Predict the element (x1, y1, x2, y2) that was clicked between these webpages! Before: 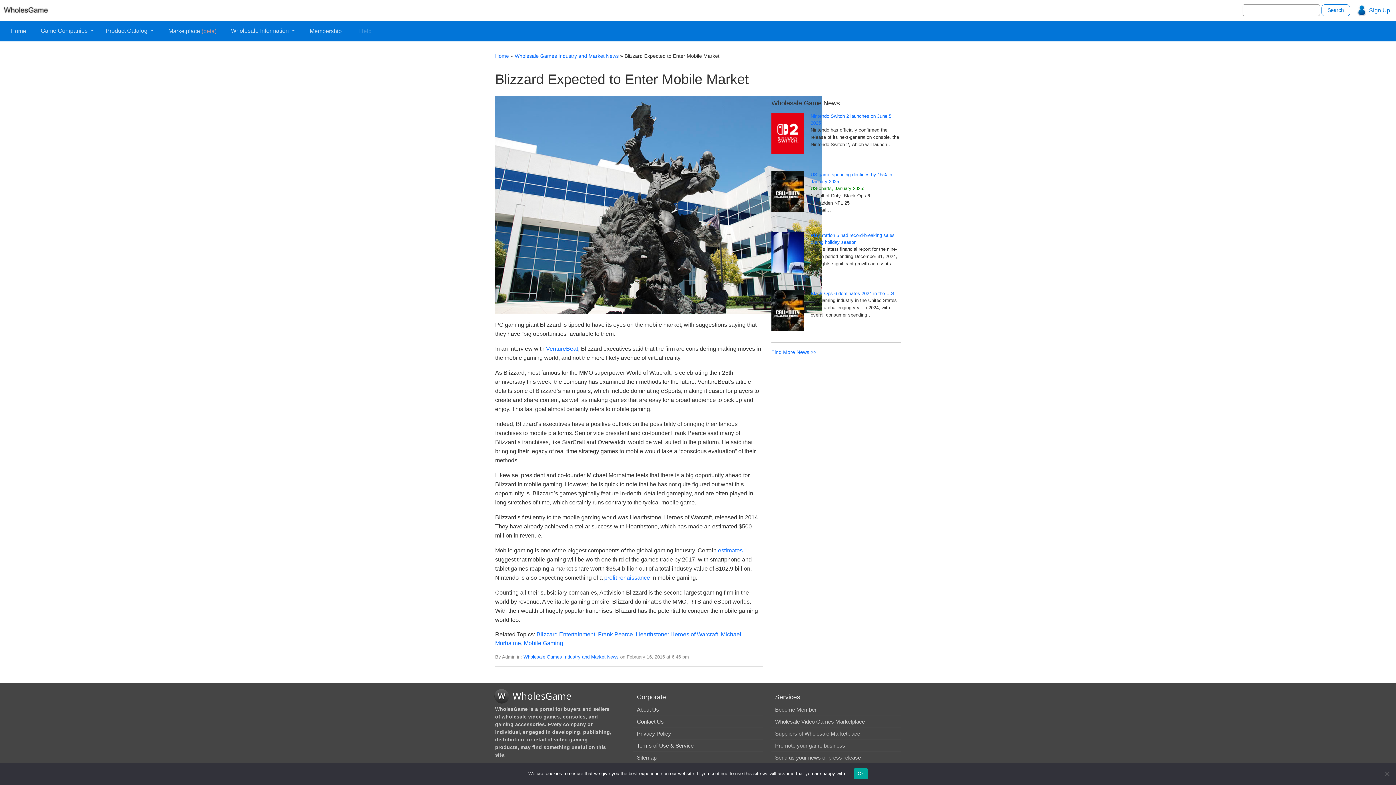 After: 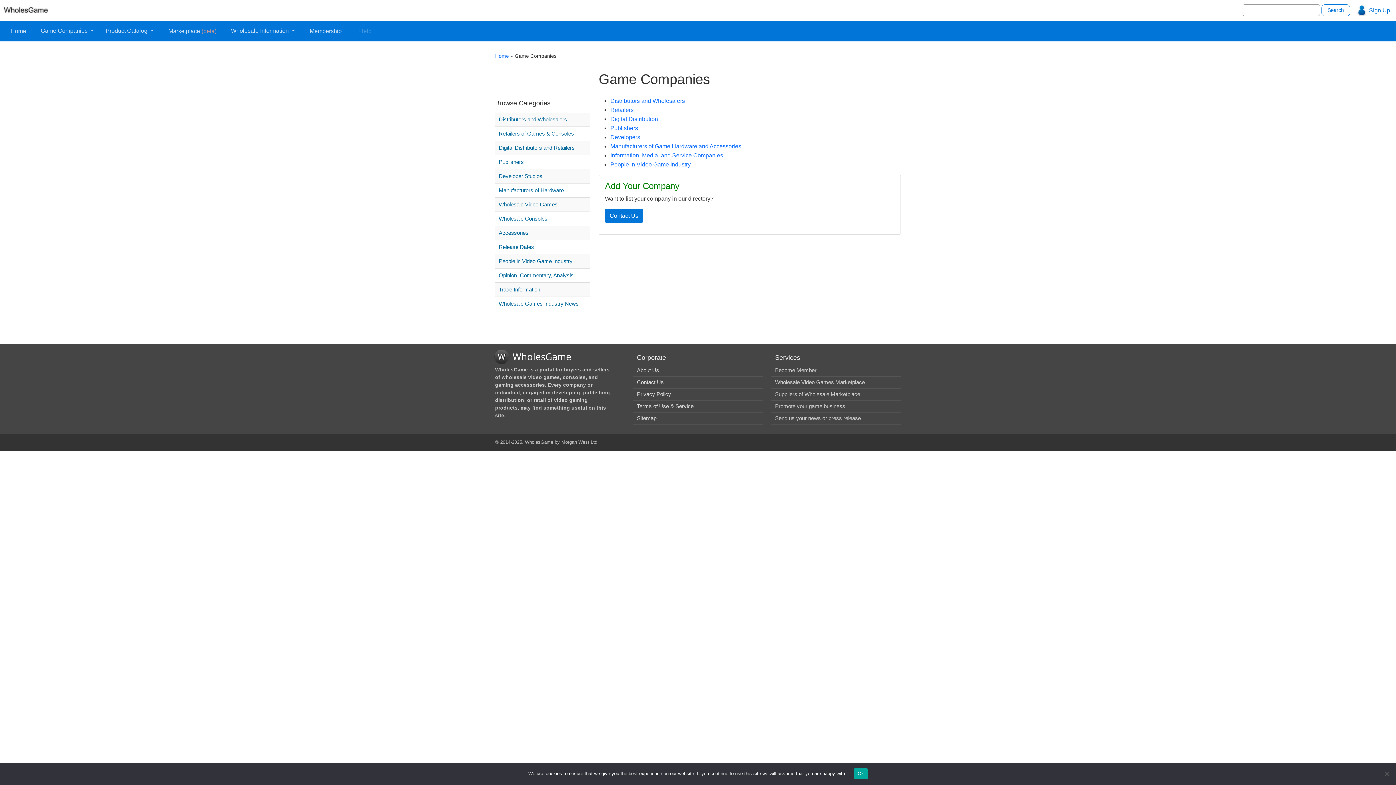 Action: label: Game Companies  bbox: (37, 24, 96, 37)